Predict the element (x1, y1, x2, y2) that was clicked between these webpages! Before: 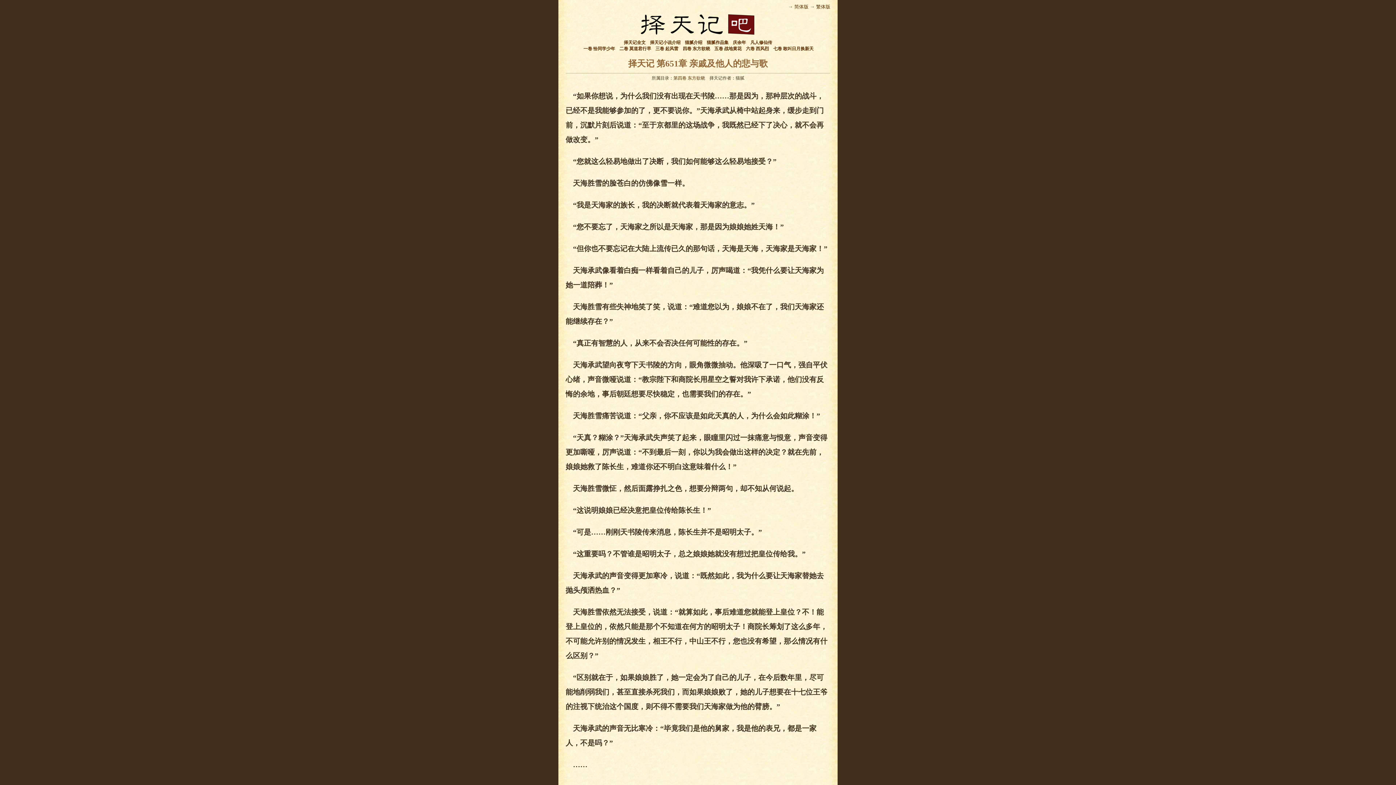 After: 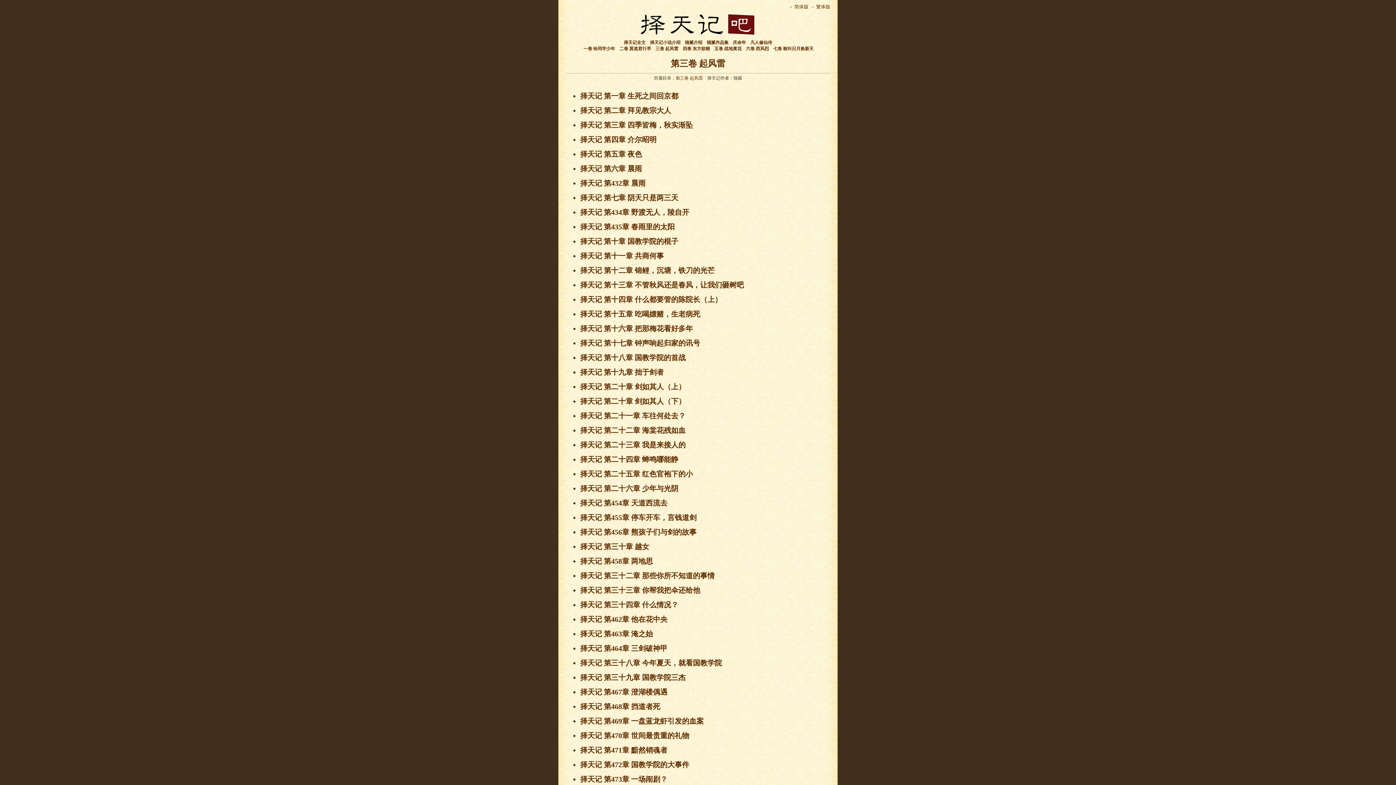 Action: bbox: (655, 46, 678, 51) label: 三卷 起风雷